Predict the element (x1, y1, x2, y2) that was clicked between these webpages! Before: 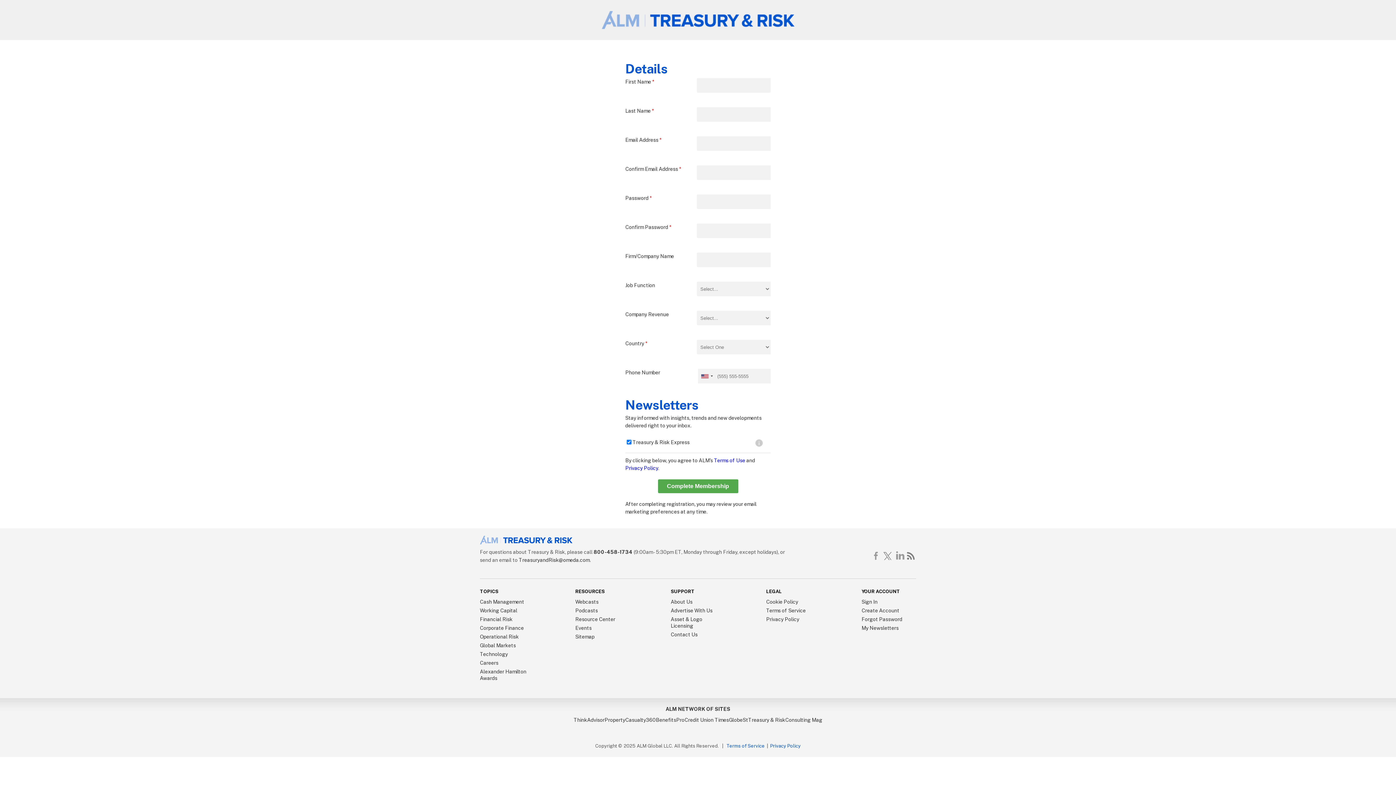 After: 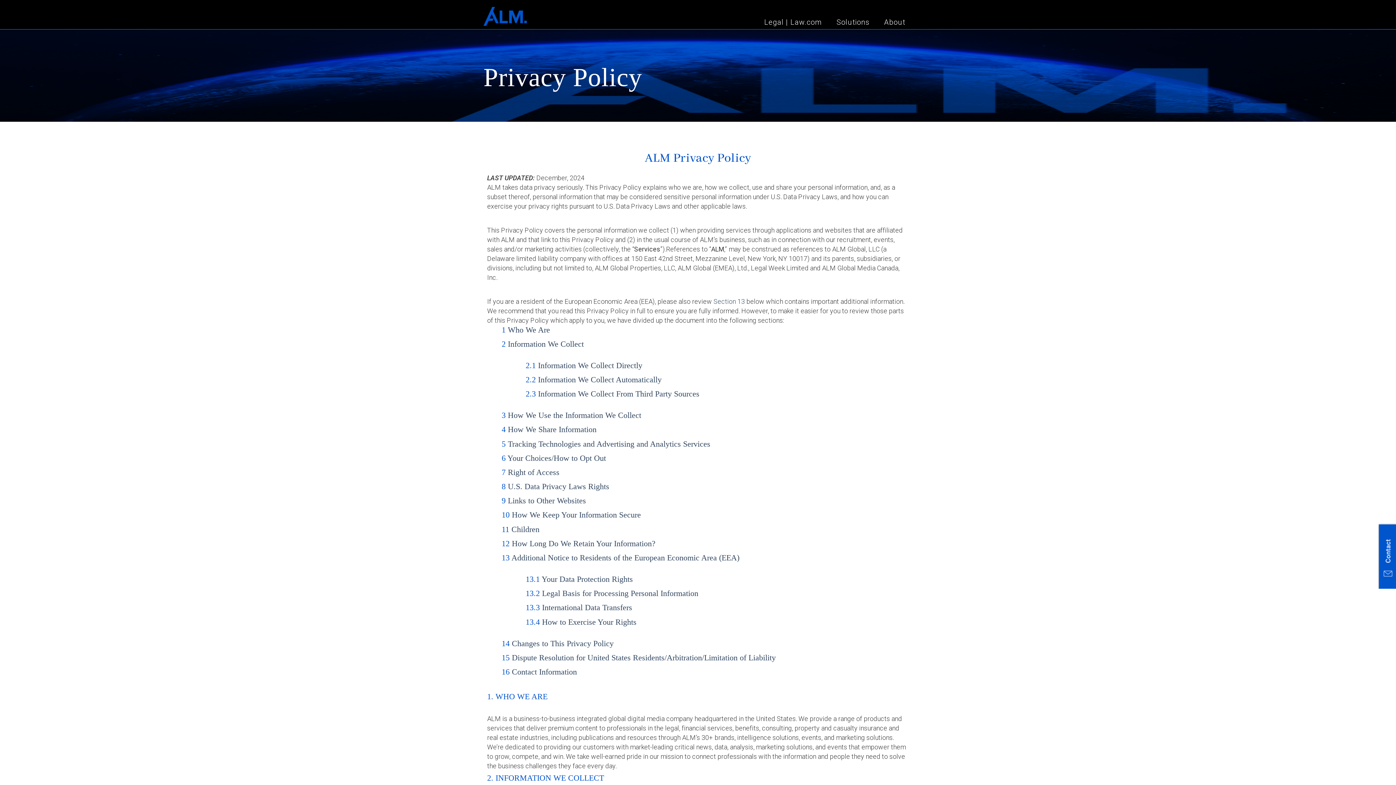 Action: bbox: (770, 743, 800, 749) label: Privacy Policy